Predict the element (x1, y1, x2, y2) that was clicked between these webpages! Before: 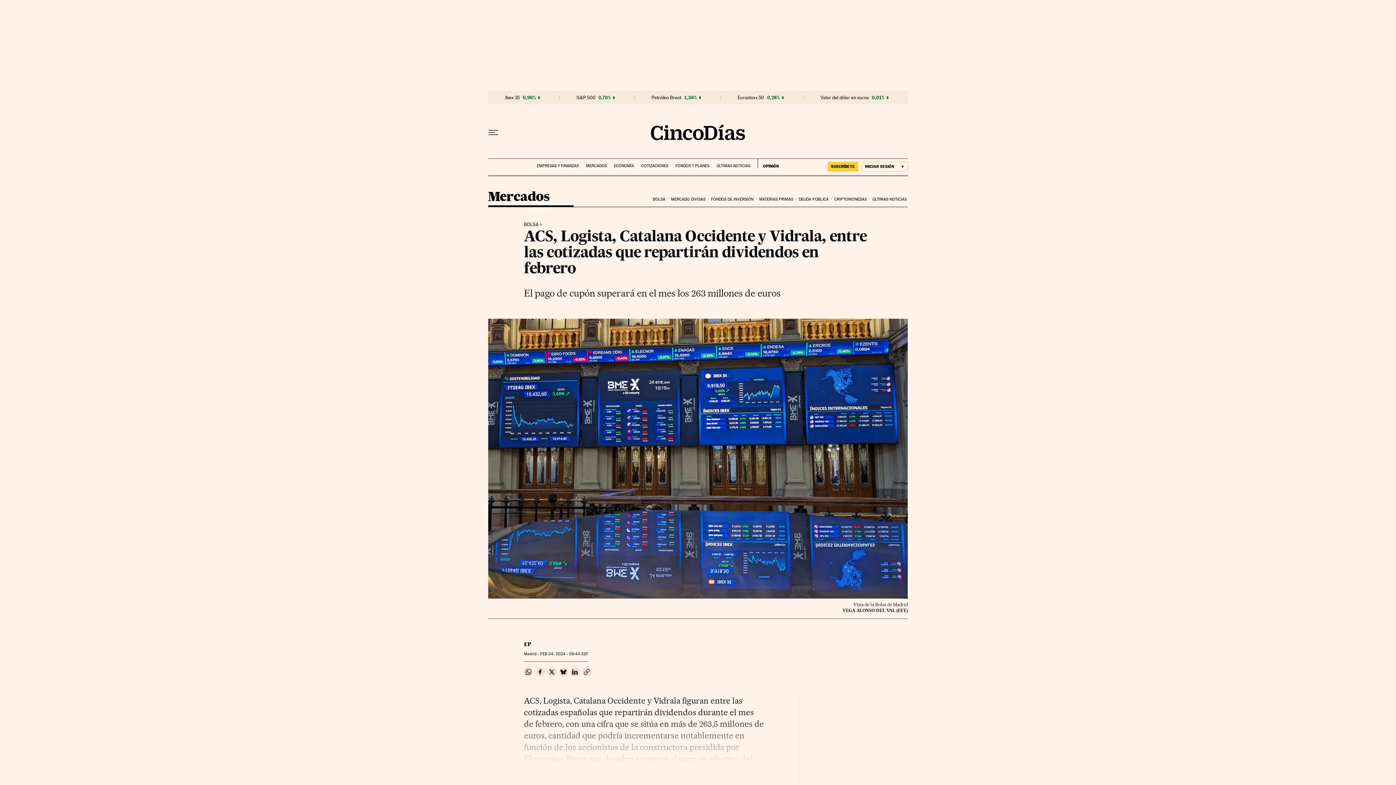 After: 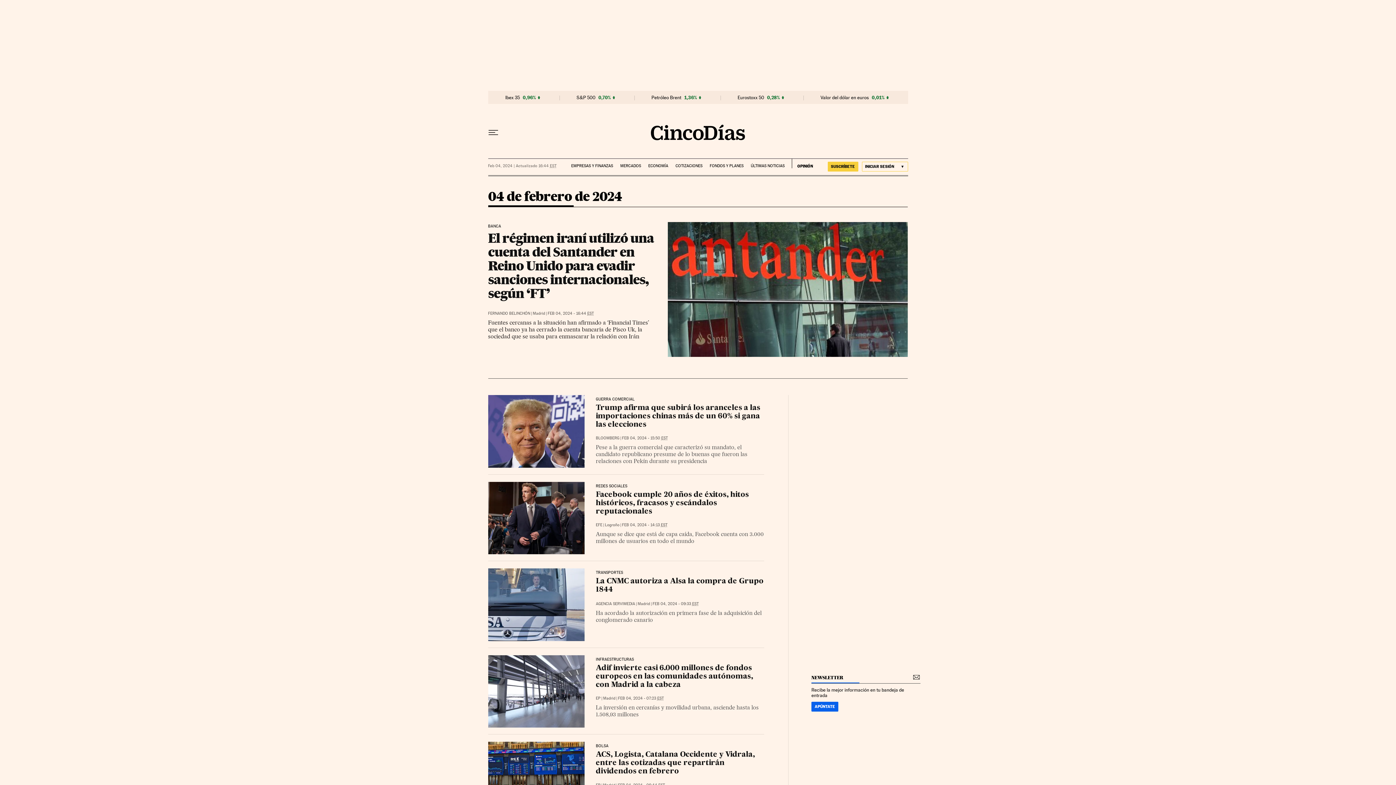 Action: bbox: (540, 651, 588, 656) label: FEB 04, 2024 - 06:44 EST